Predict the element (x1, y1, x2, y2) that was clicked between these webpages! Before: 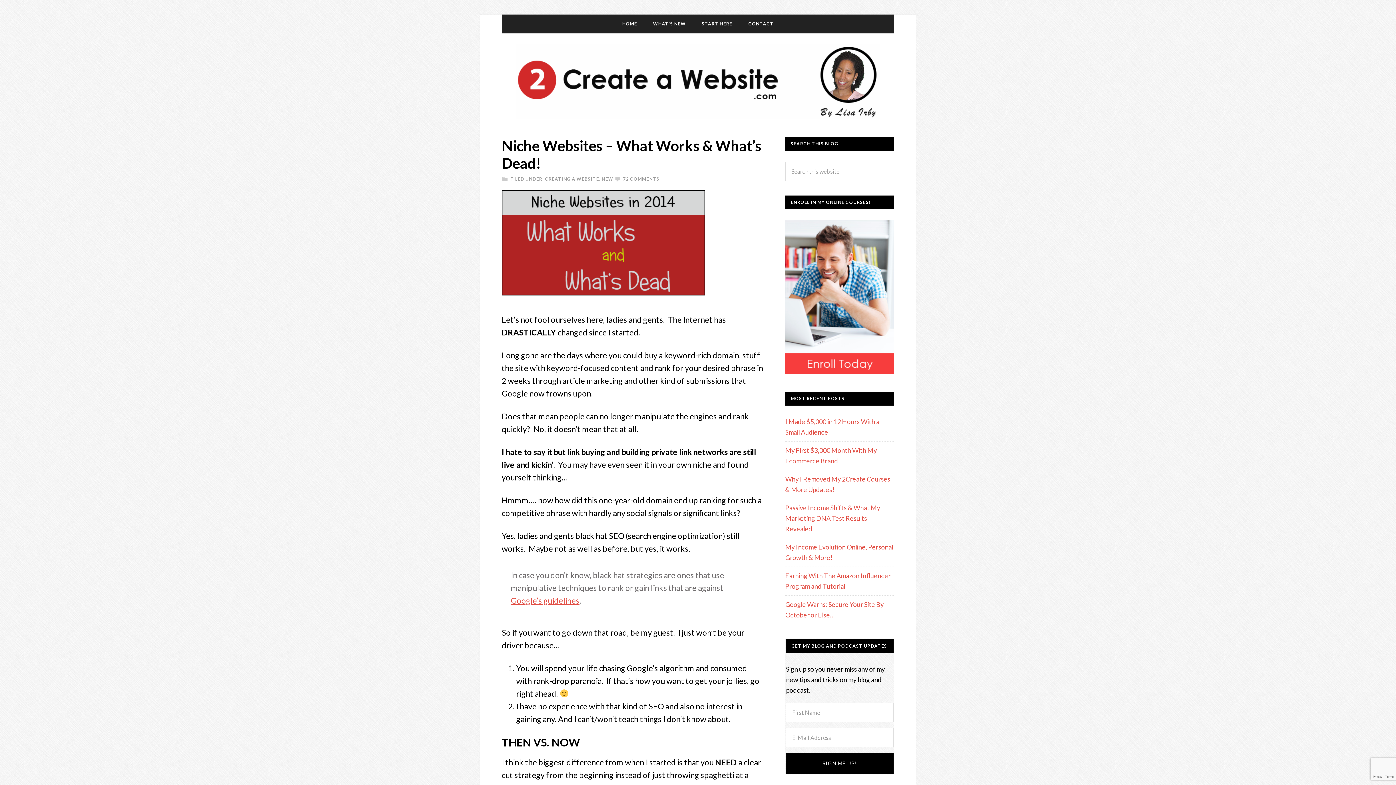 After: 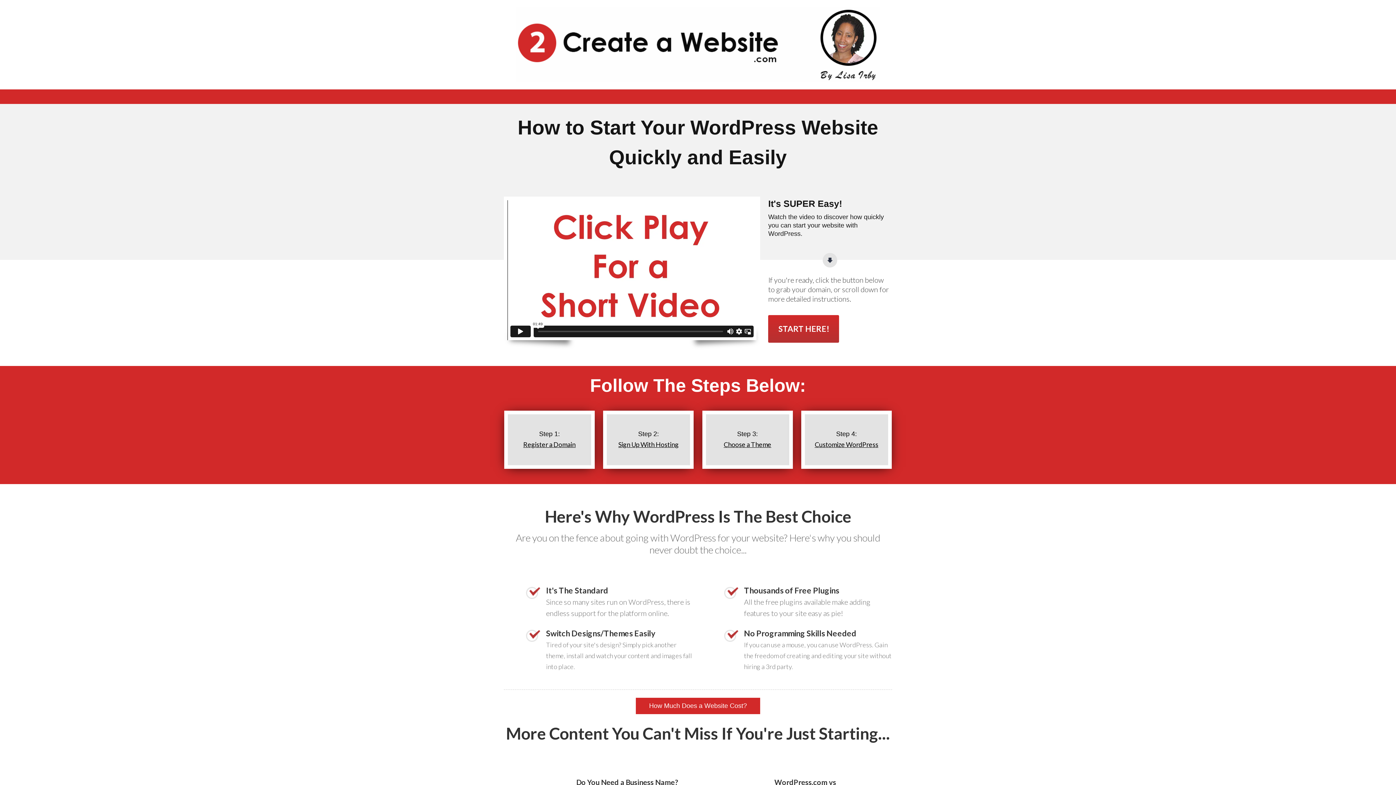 Action: label: START HERE bbox: (694, 14, 739, 33)